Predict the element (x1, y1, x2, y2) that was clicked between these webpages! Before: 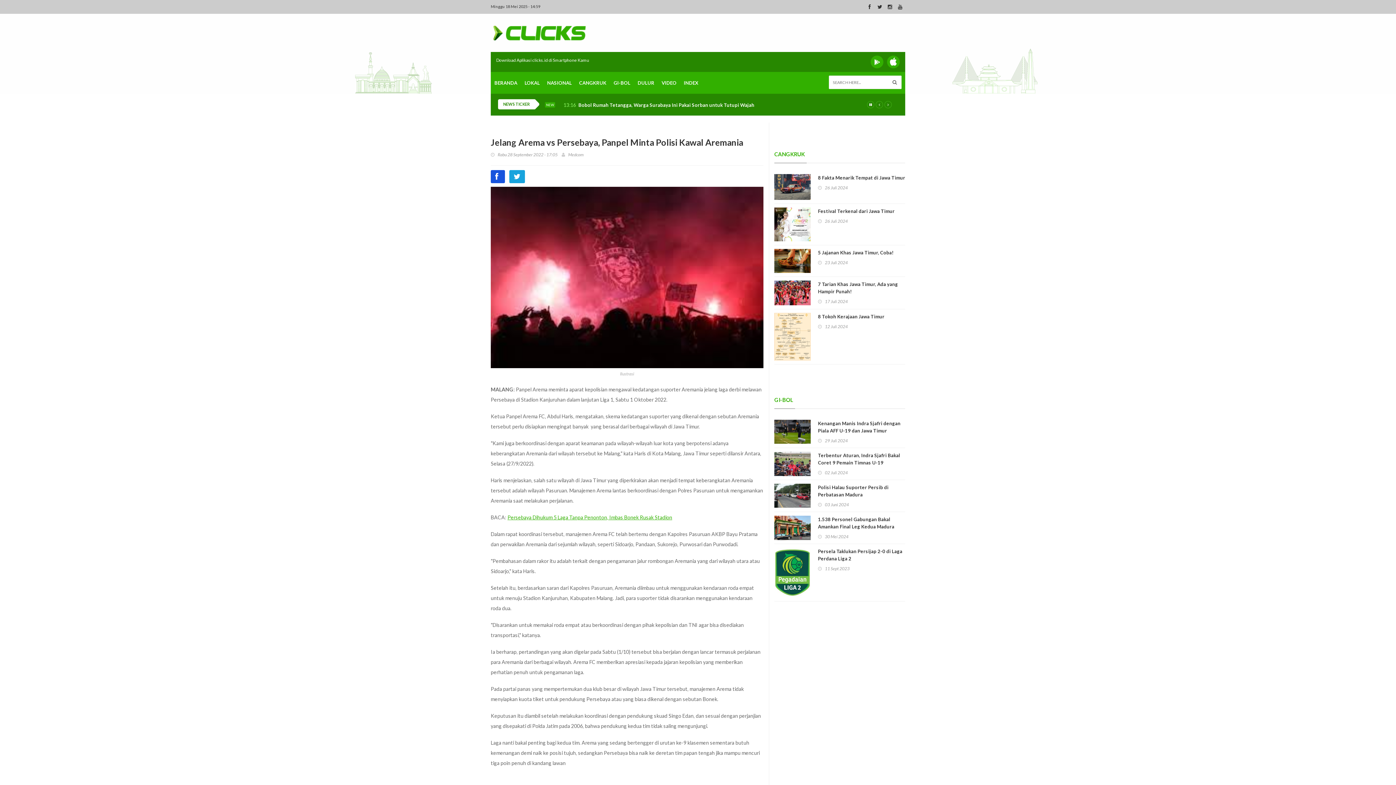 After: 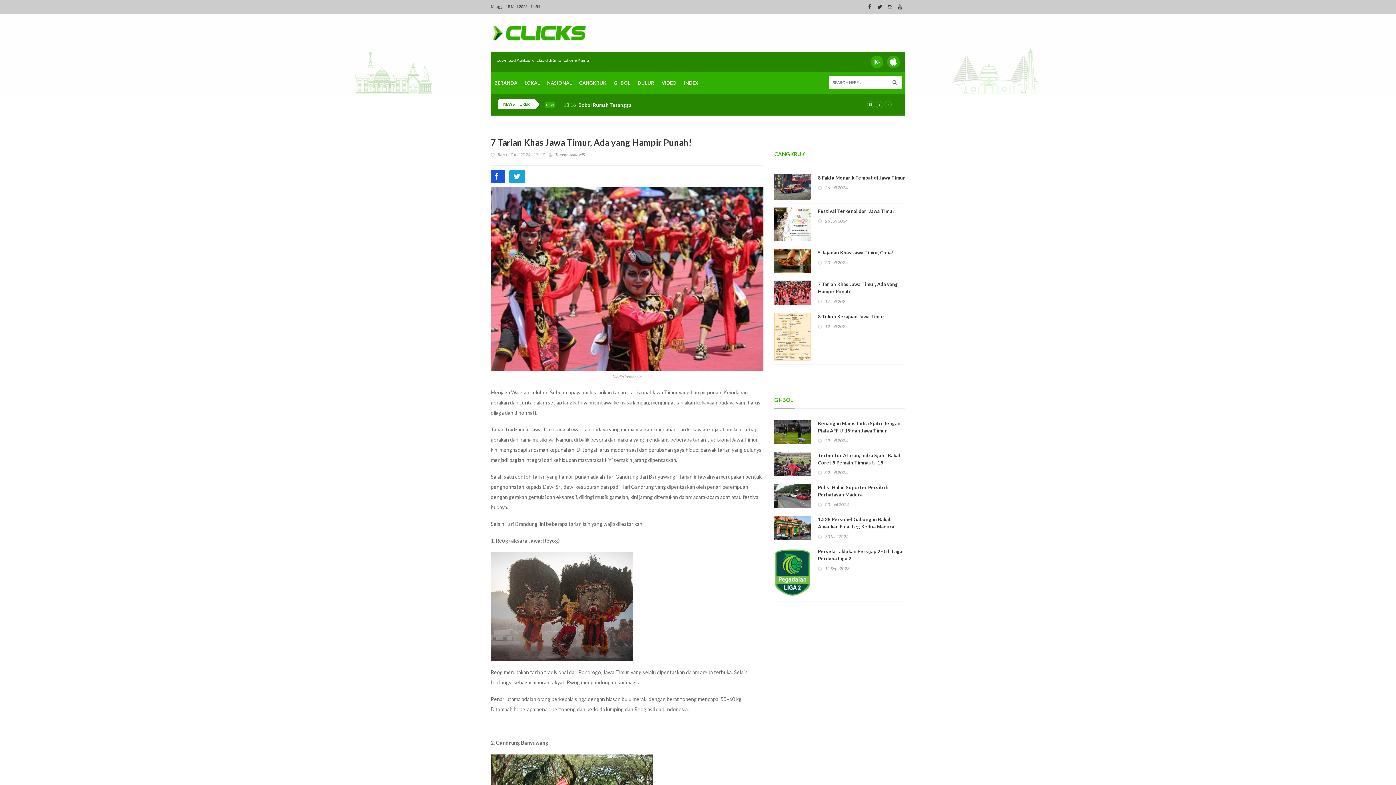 Action: label: 7 Tarian Khas Jawa Timur, Ada yang Hampir Punah! bbox: (818, 280, 905, 295)